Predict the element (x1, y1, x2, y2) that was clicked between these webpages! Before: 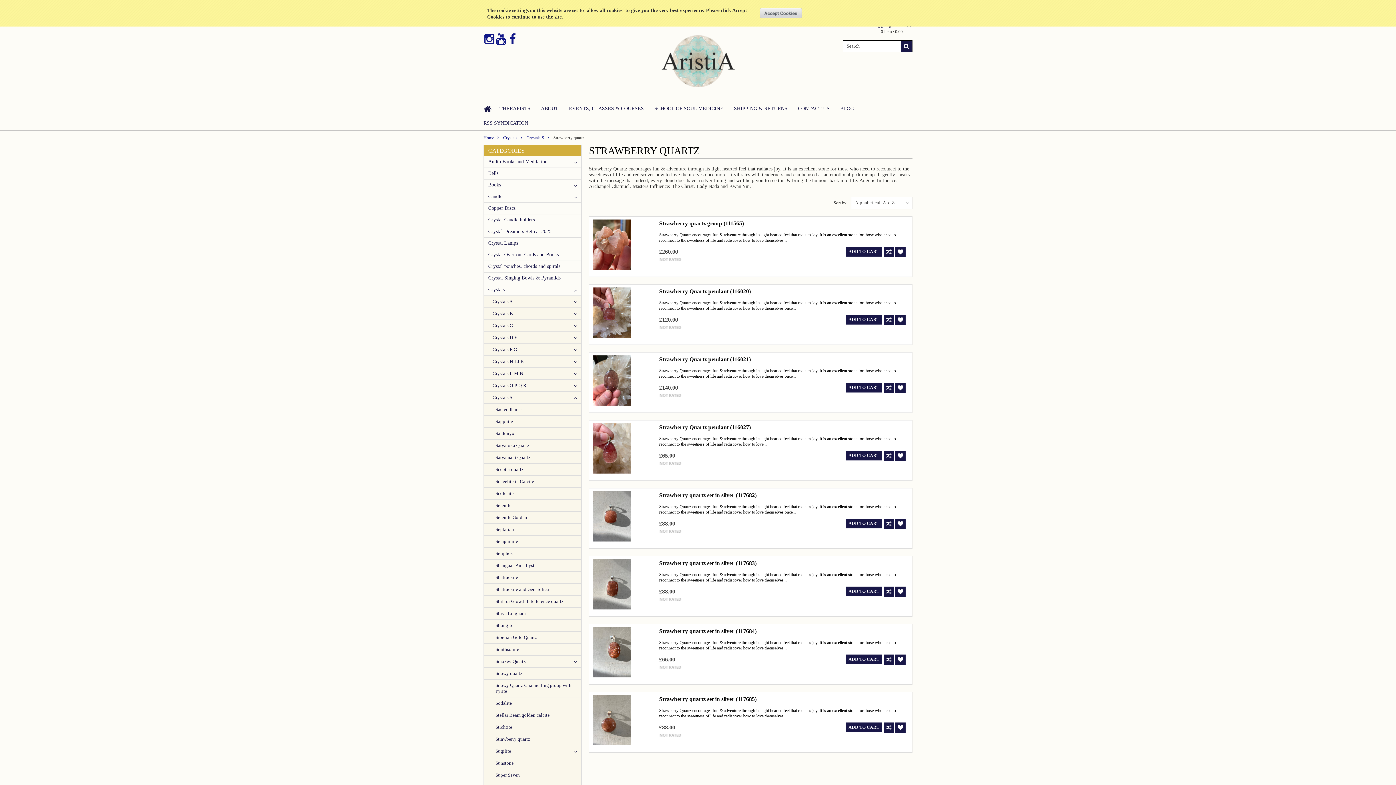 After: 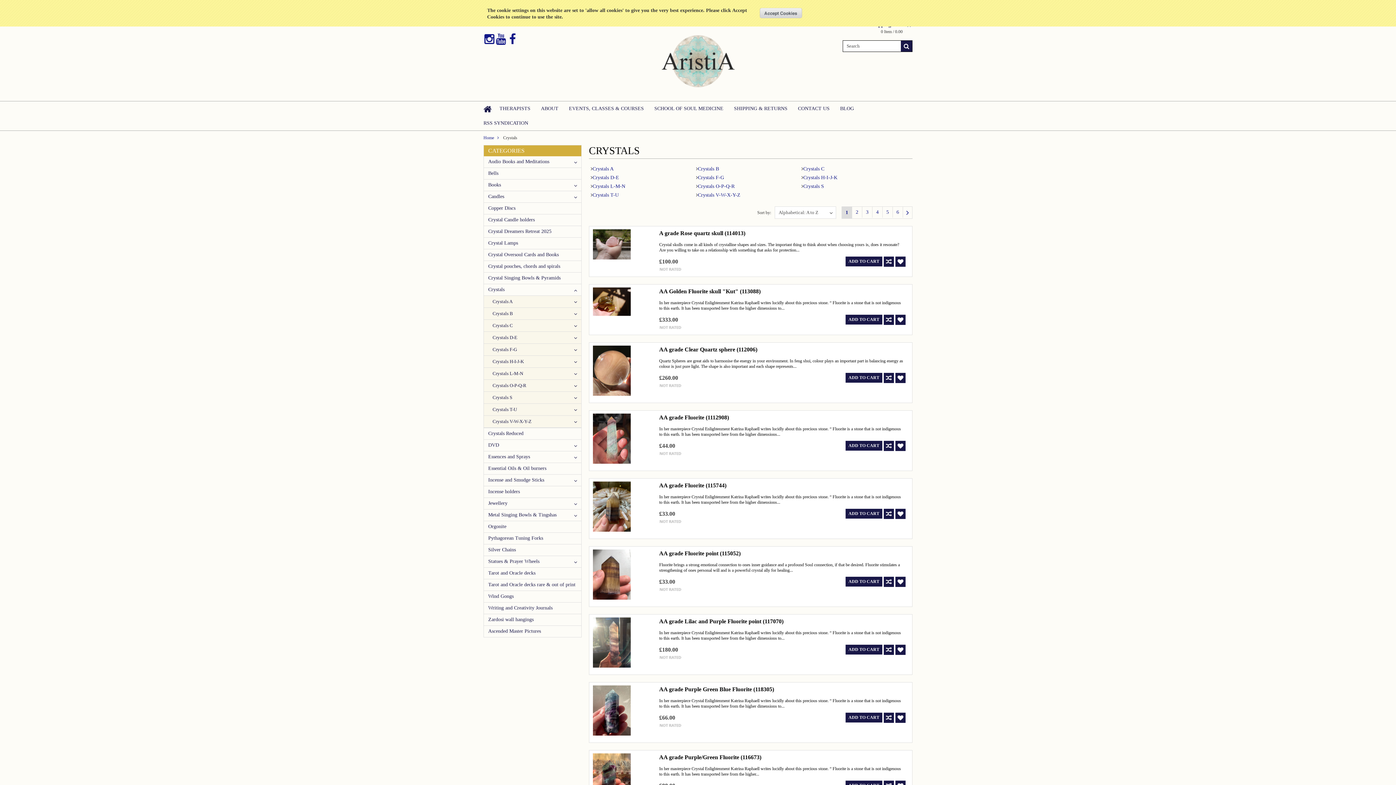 Action: bbox: (484, 284, 581, 295) label: Crystals